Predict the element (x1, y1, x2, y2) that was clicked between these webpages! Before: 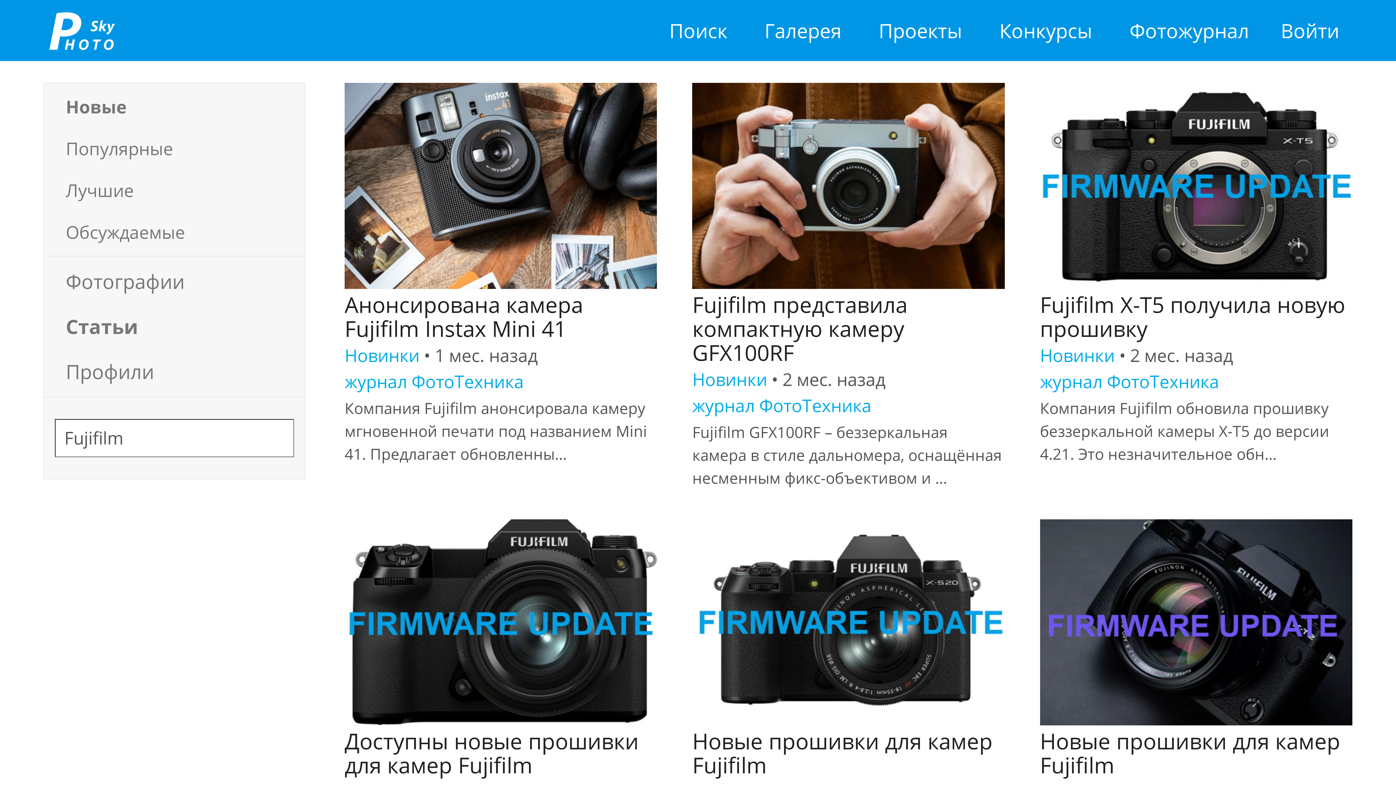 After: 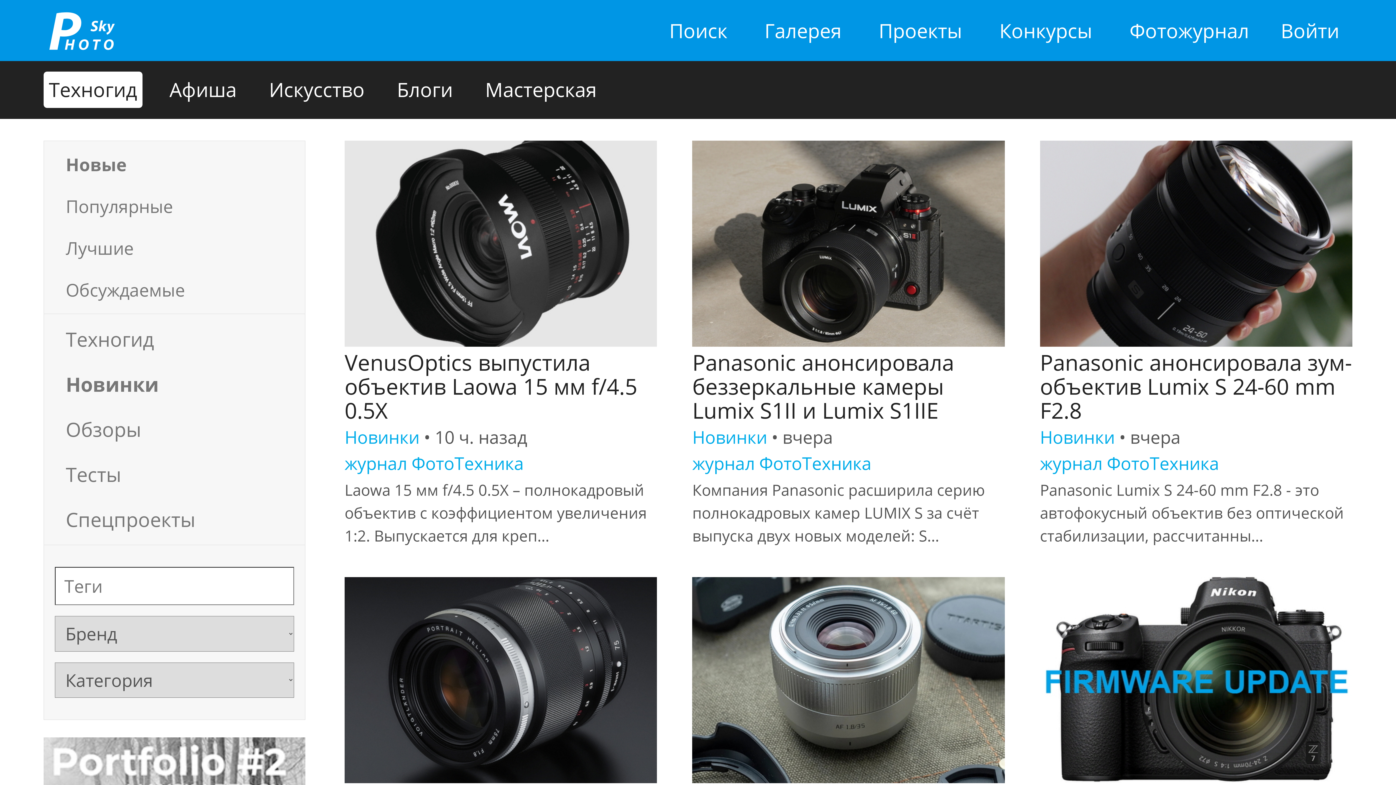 Action: label: Новинки bbox: (1040, 343, 1115, 367)